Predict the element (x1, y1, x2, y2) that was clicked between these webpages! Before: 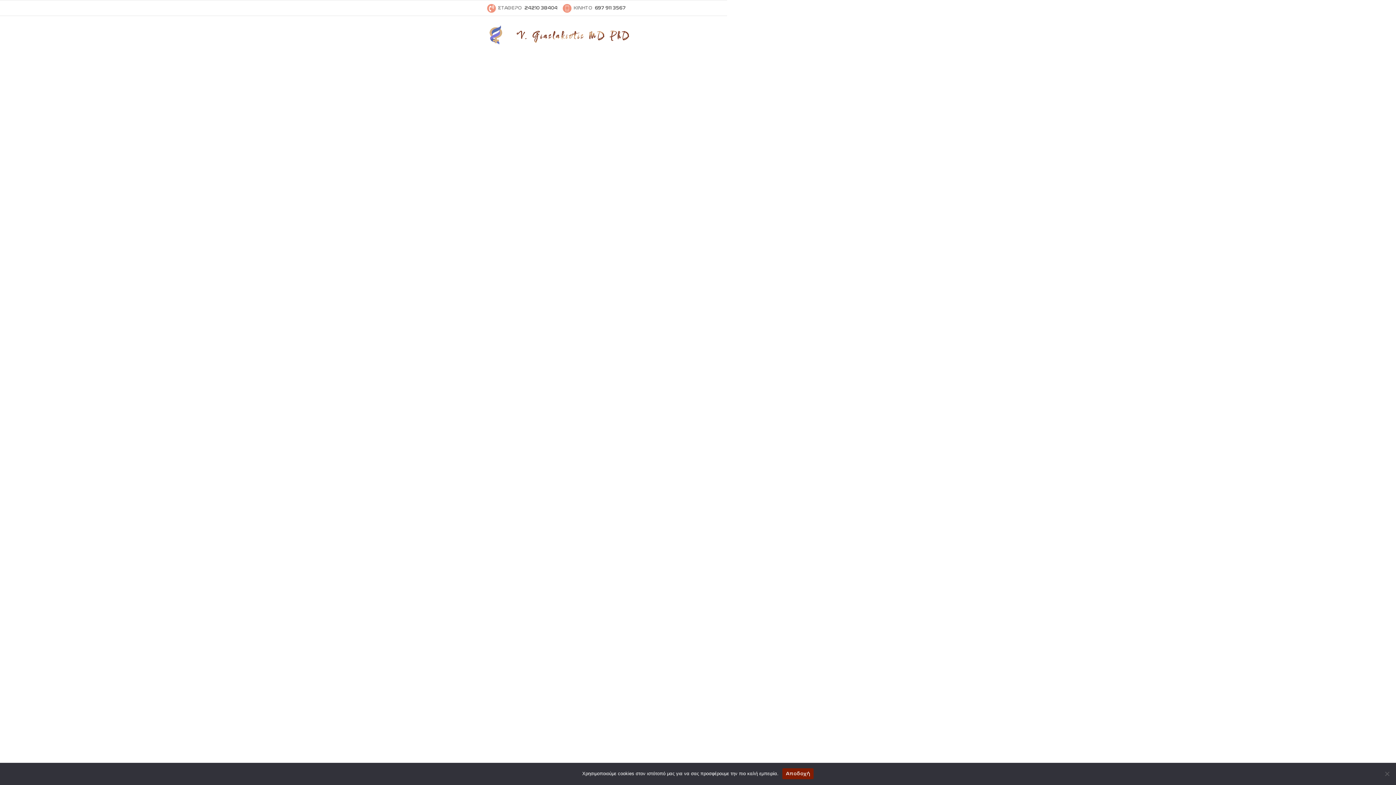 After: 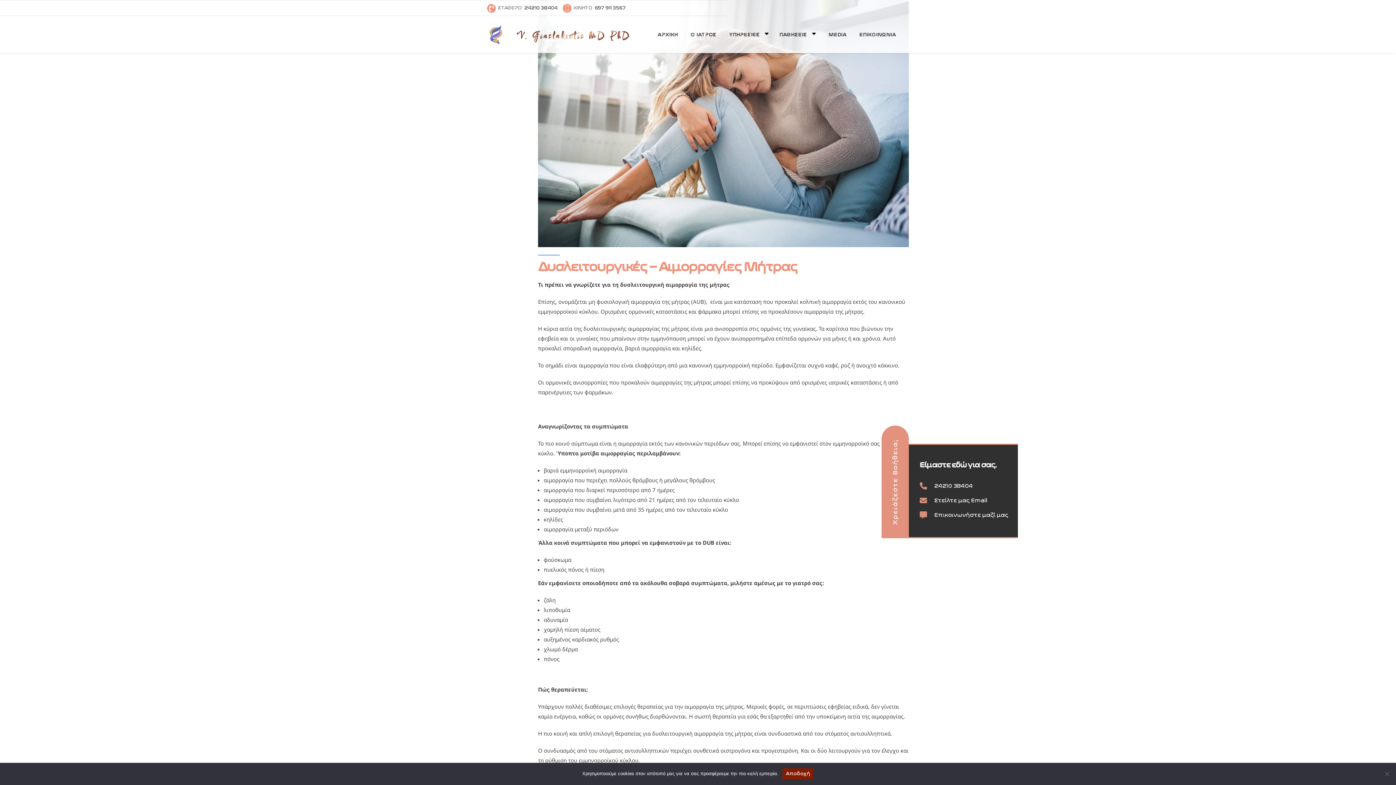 Action: bbox: (860, 1, 875, 14)